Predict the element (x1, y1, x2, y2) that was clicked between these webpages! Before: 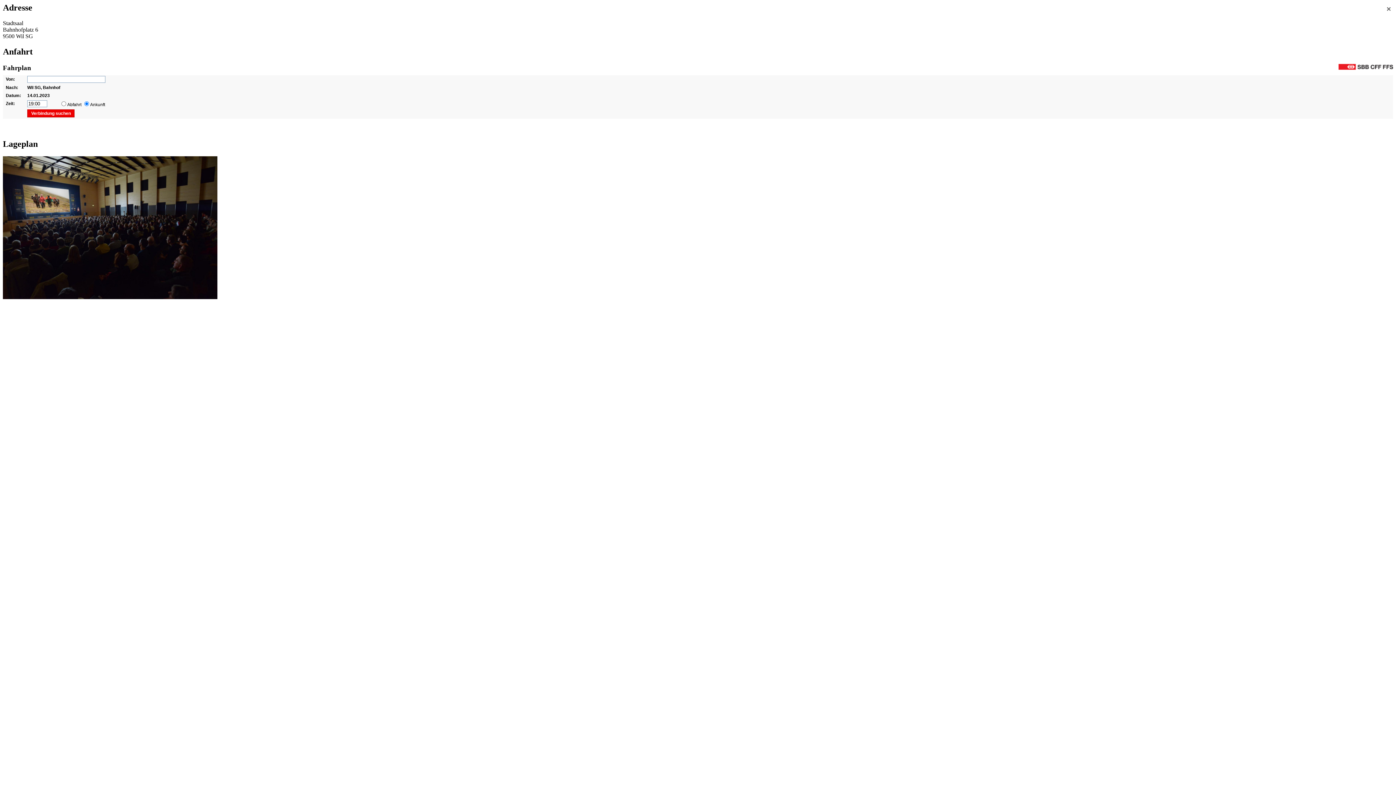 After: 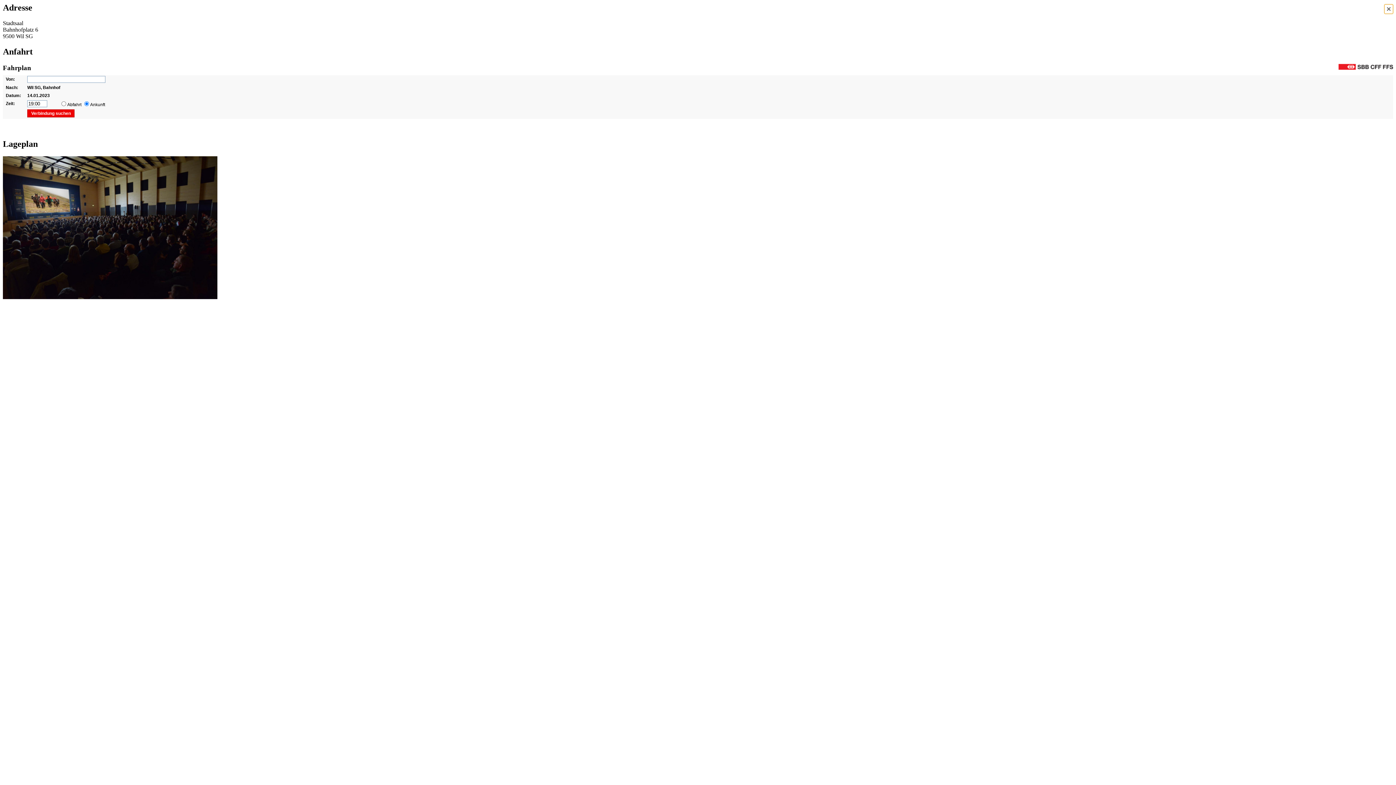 Action: bbox: (1384, 4, 1393, 13) label: Close